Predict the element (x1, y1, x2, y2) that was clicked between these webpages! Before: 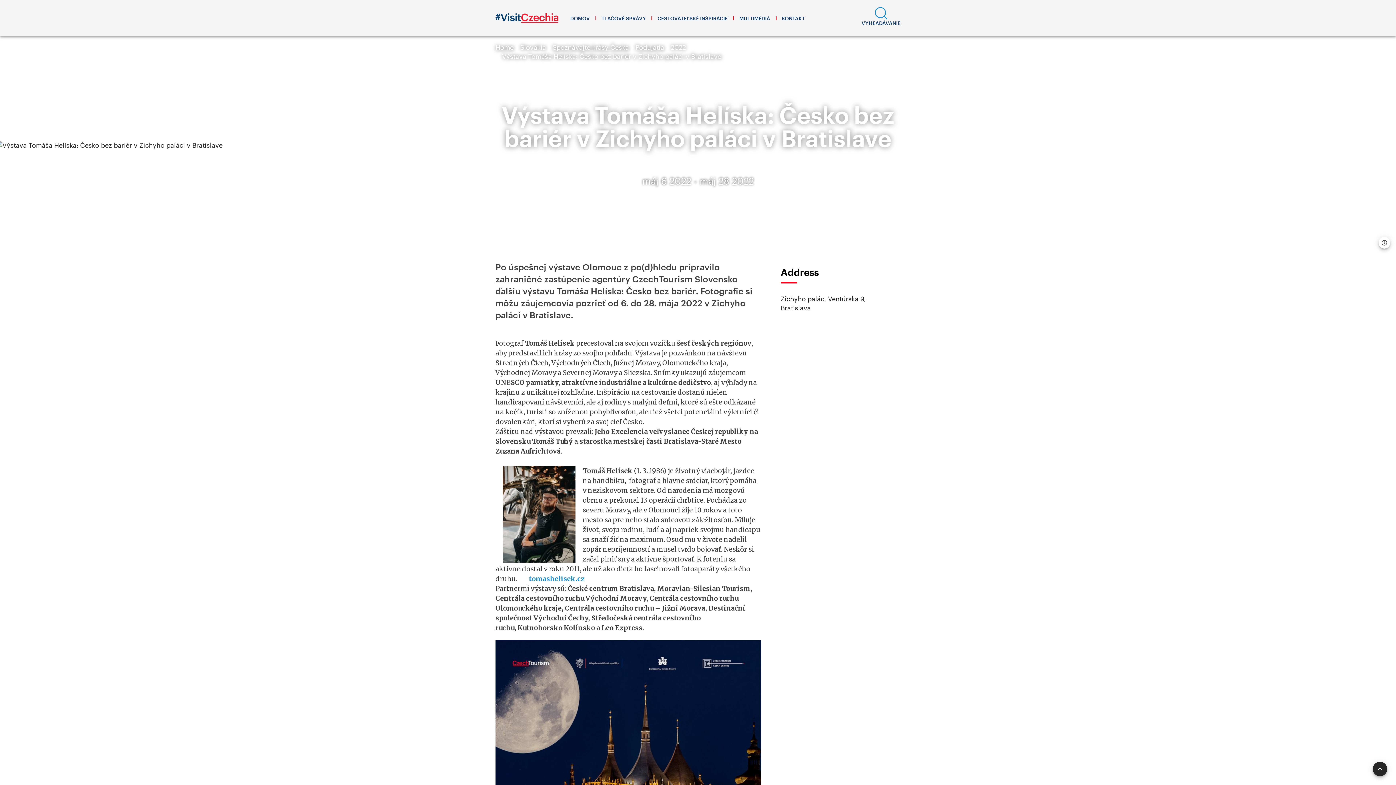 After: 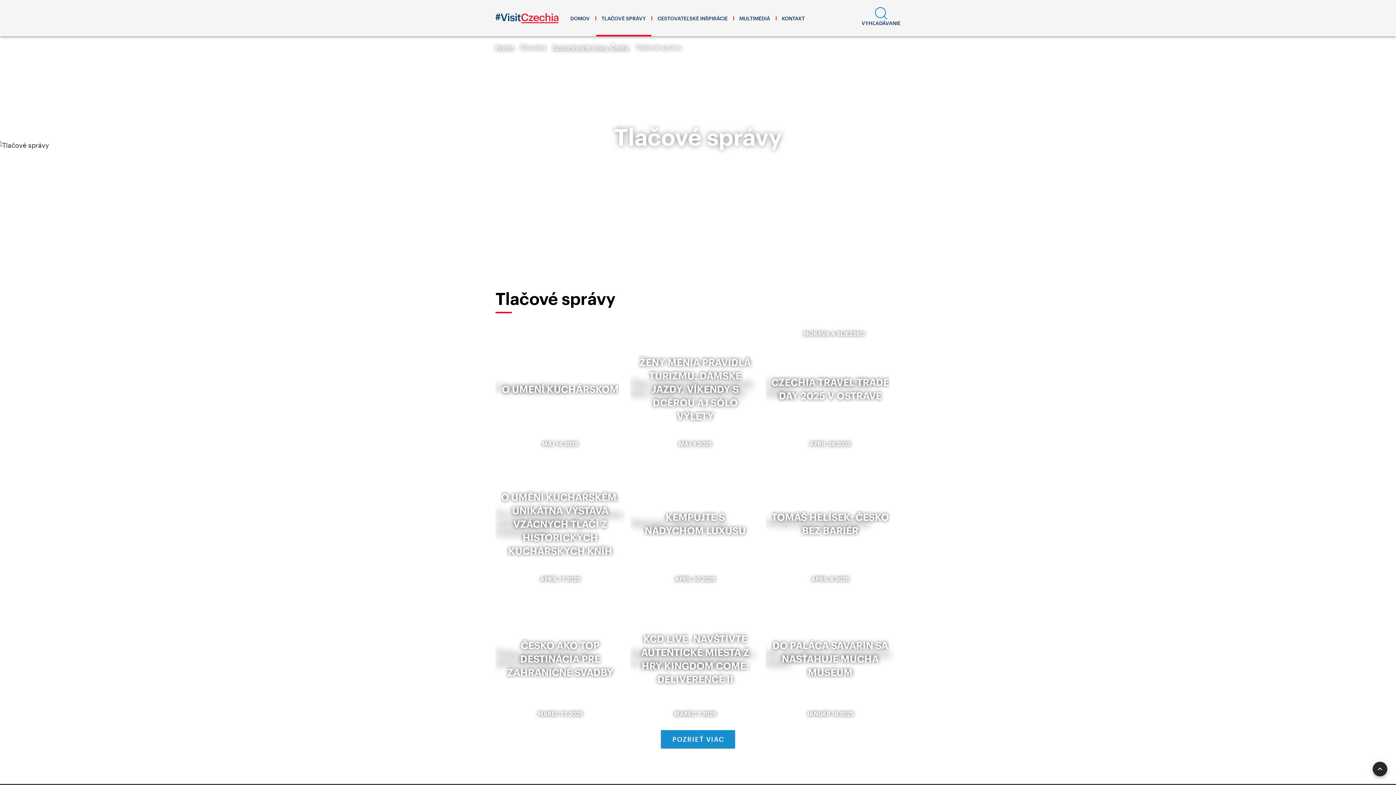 Action: bbox: (596, 0, 651, 36) label: TLAČOVÉ SPRÁVY